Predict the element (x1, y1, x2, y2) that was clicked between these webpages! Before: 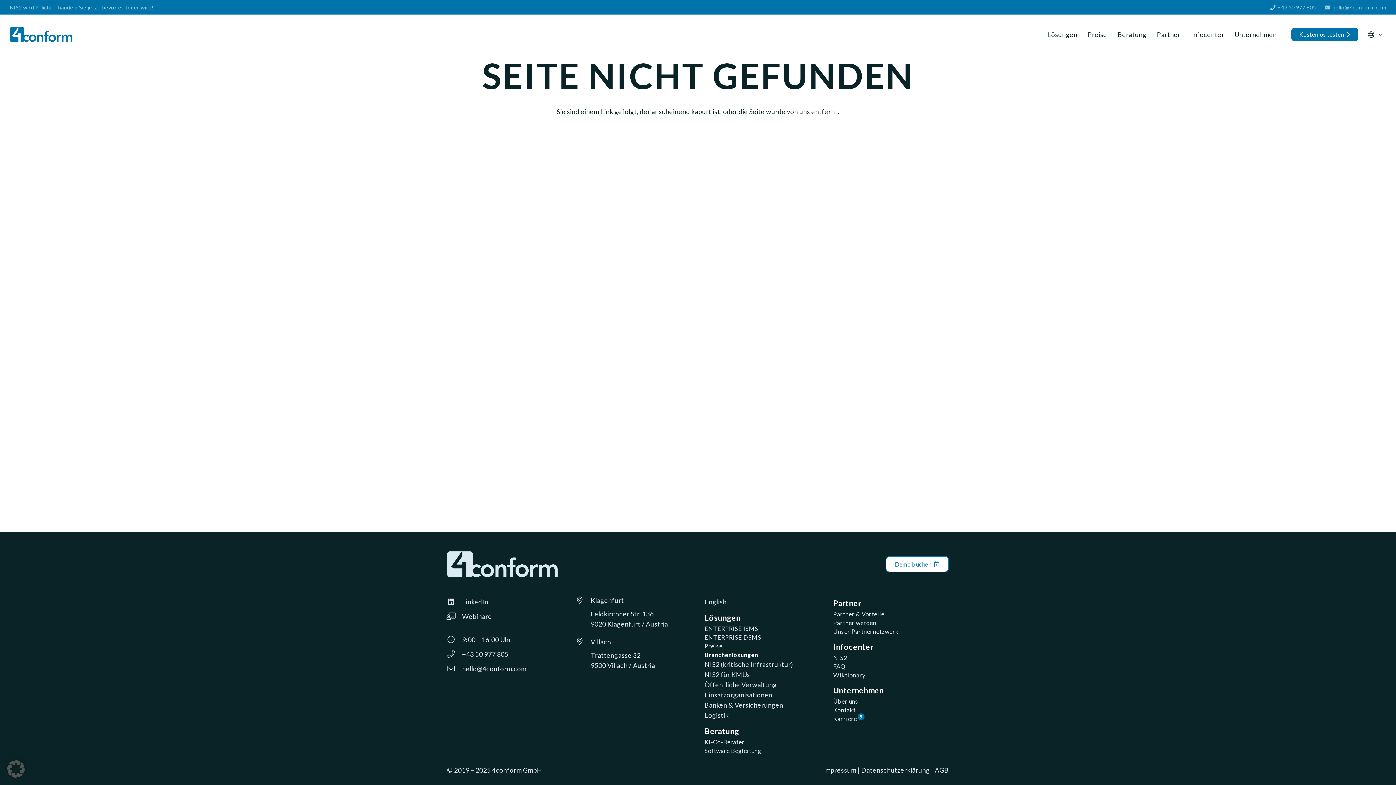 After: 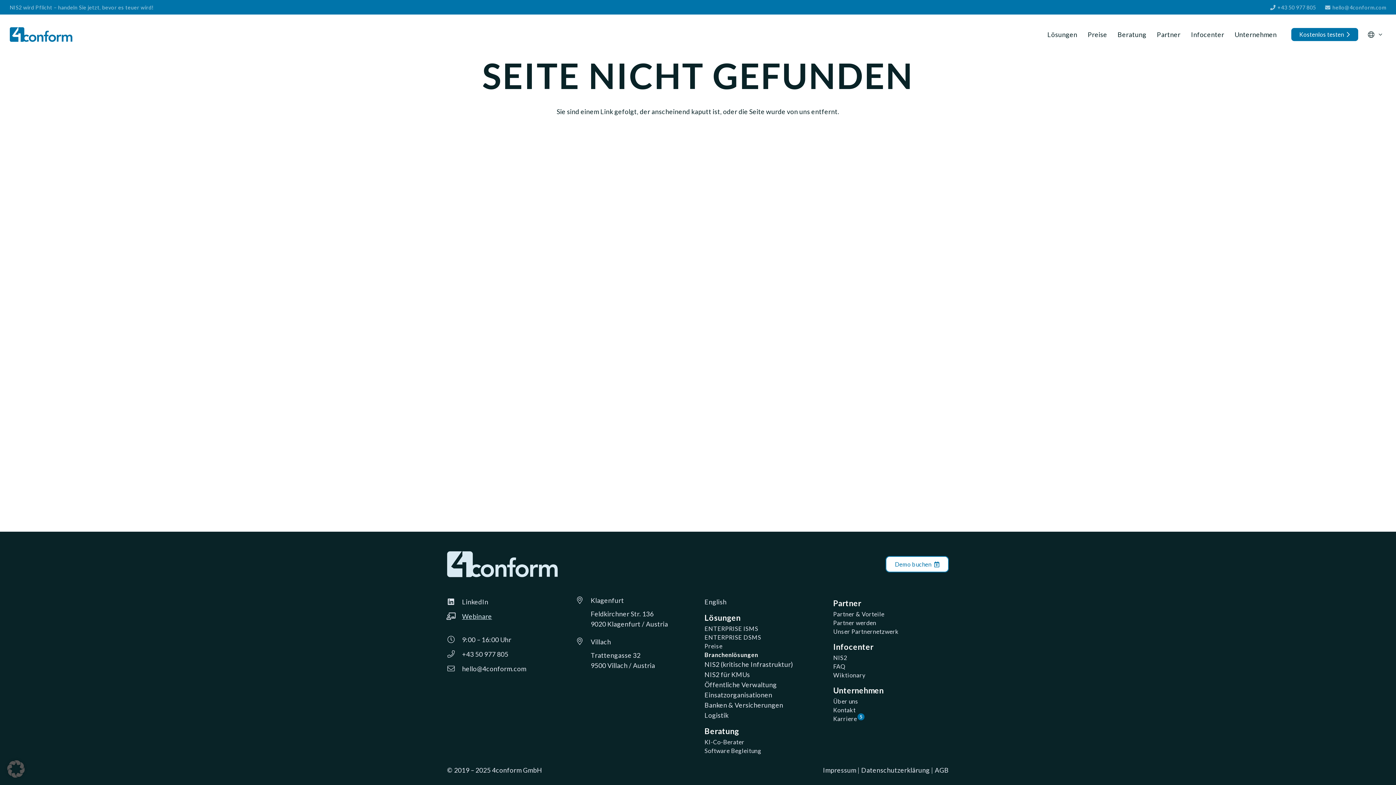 Action: bbox: (462, 612, 492, 620) label: Webinare